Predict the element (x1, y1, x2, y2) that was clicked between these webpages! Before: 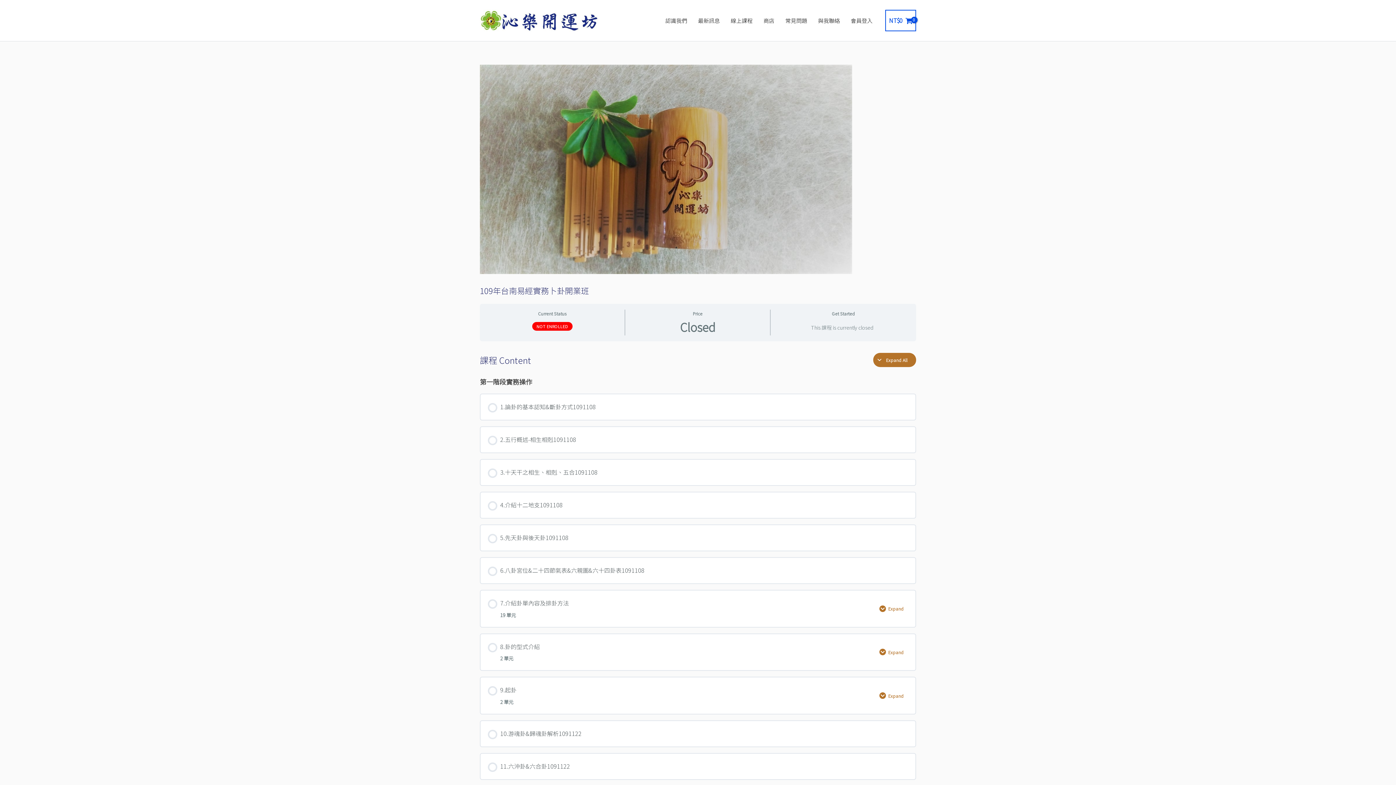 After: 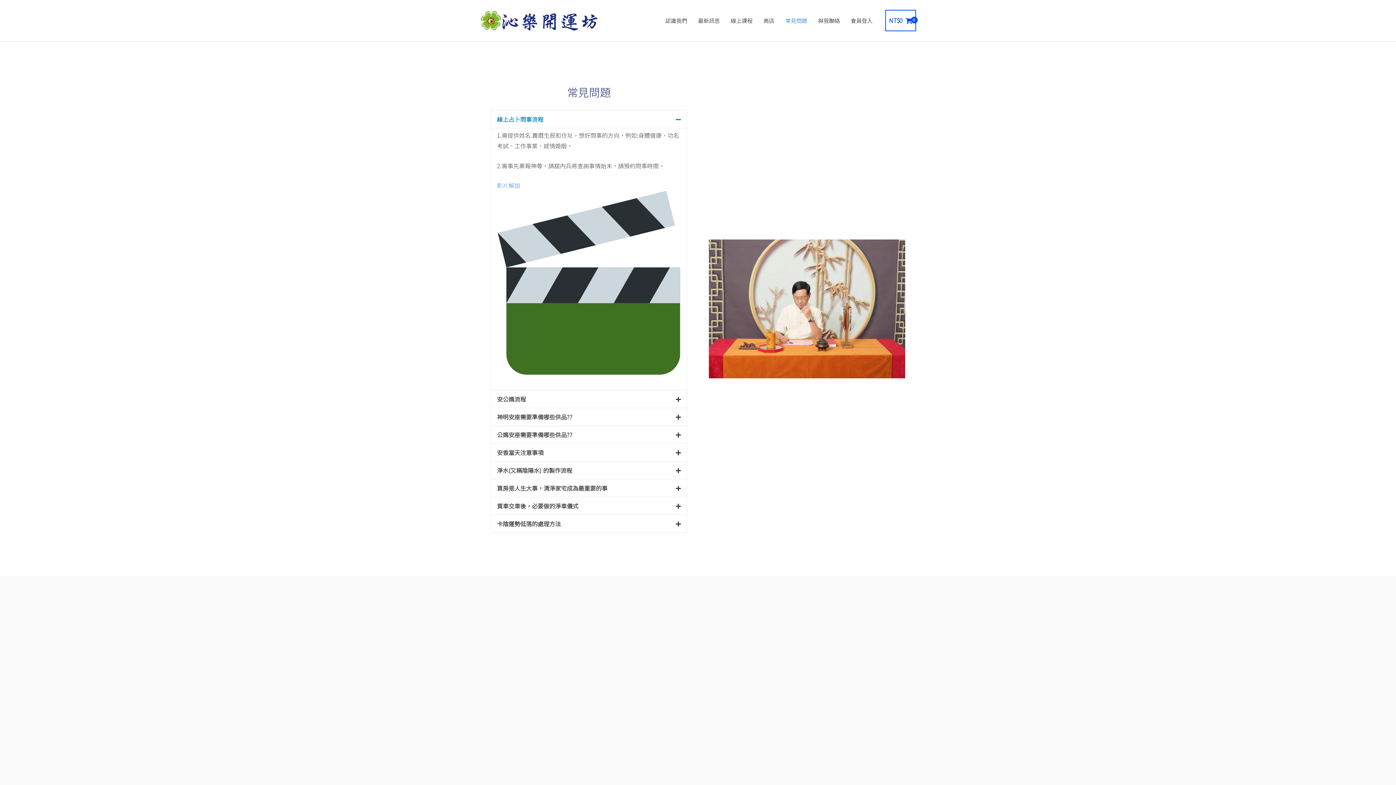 Action: bbox: (780, 7, 812, 33) label: 常見問題